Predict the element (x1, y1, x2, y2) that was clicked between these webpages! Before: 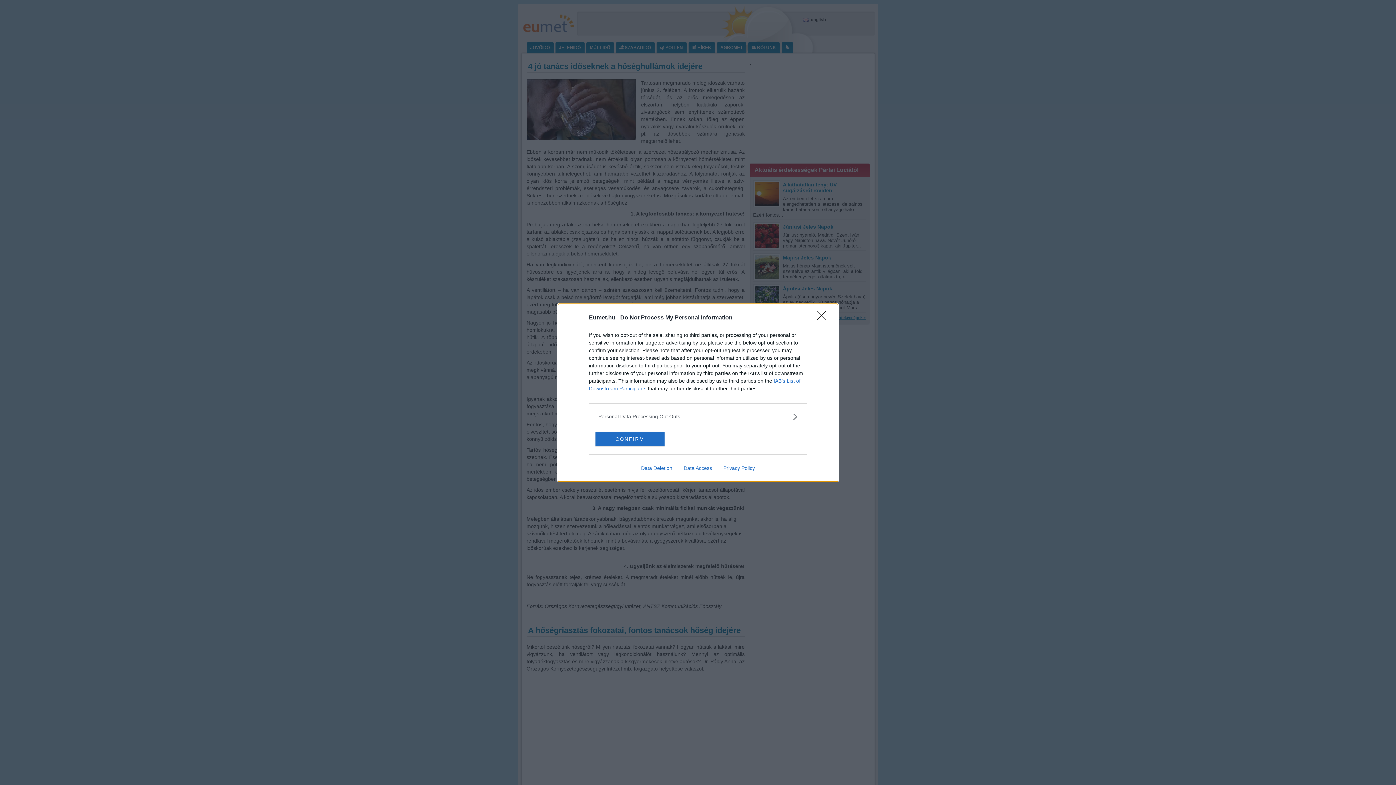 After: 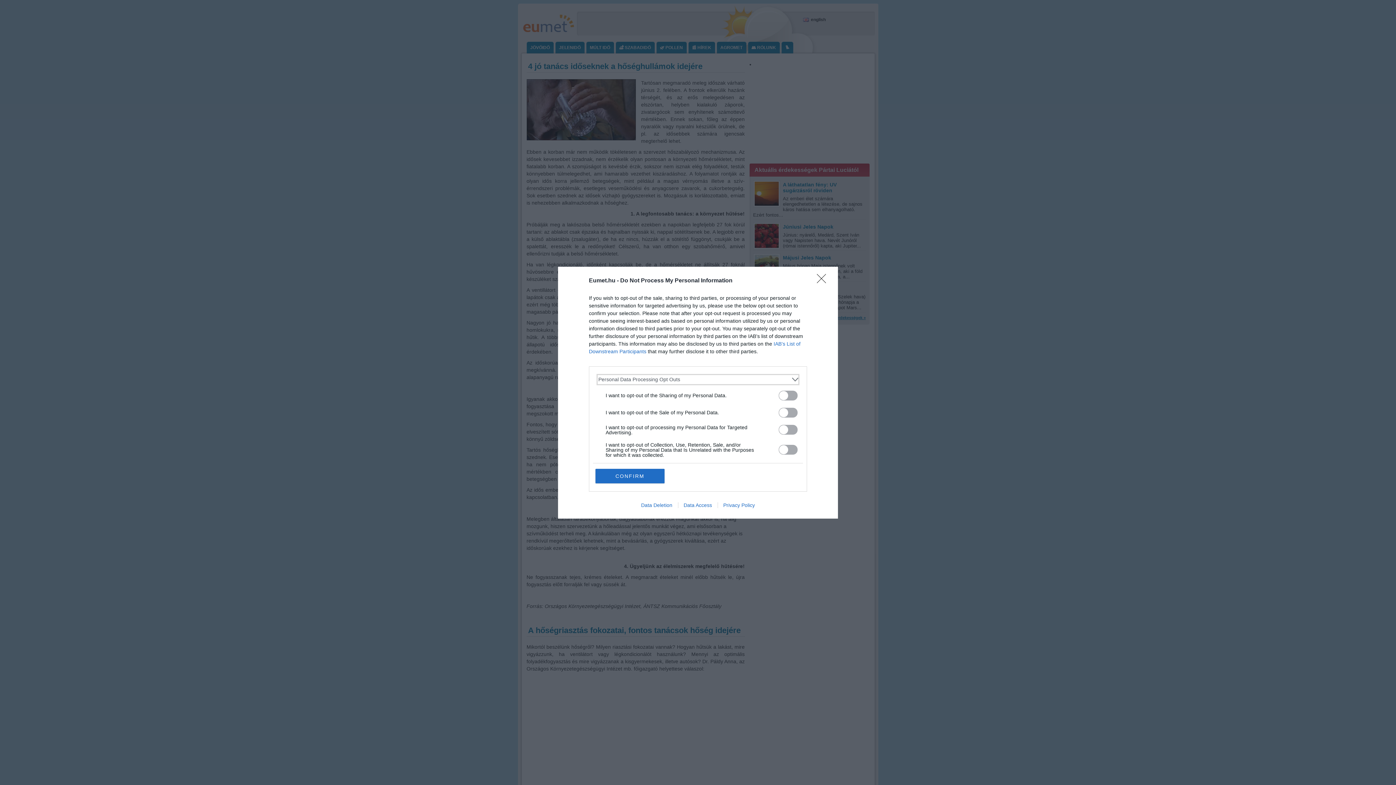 Action: bbox: (598, 412, 797, 420) label: Opt-Outs